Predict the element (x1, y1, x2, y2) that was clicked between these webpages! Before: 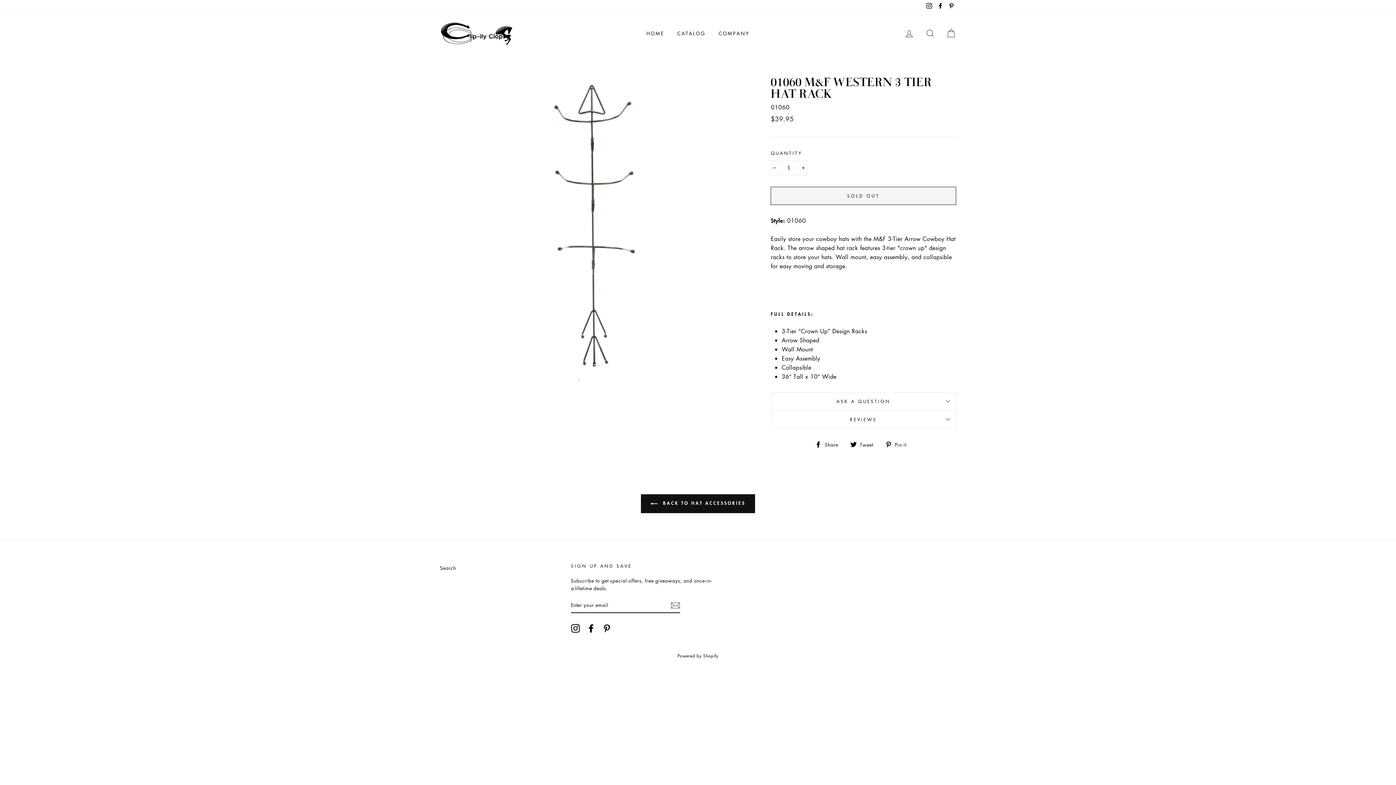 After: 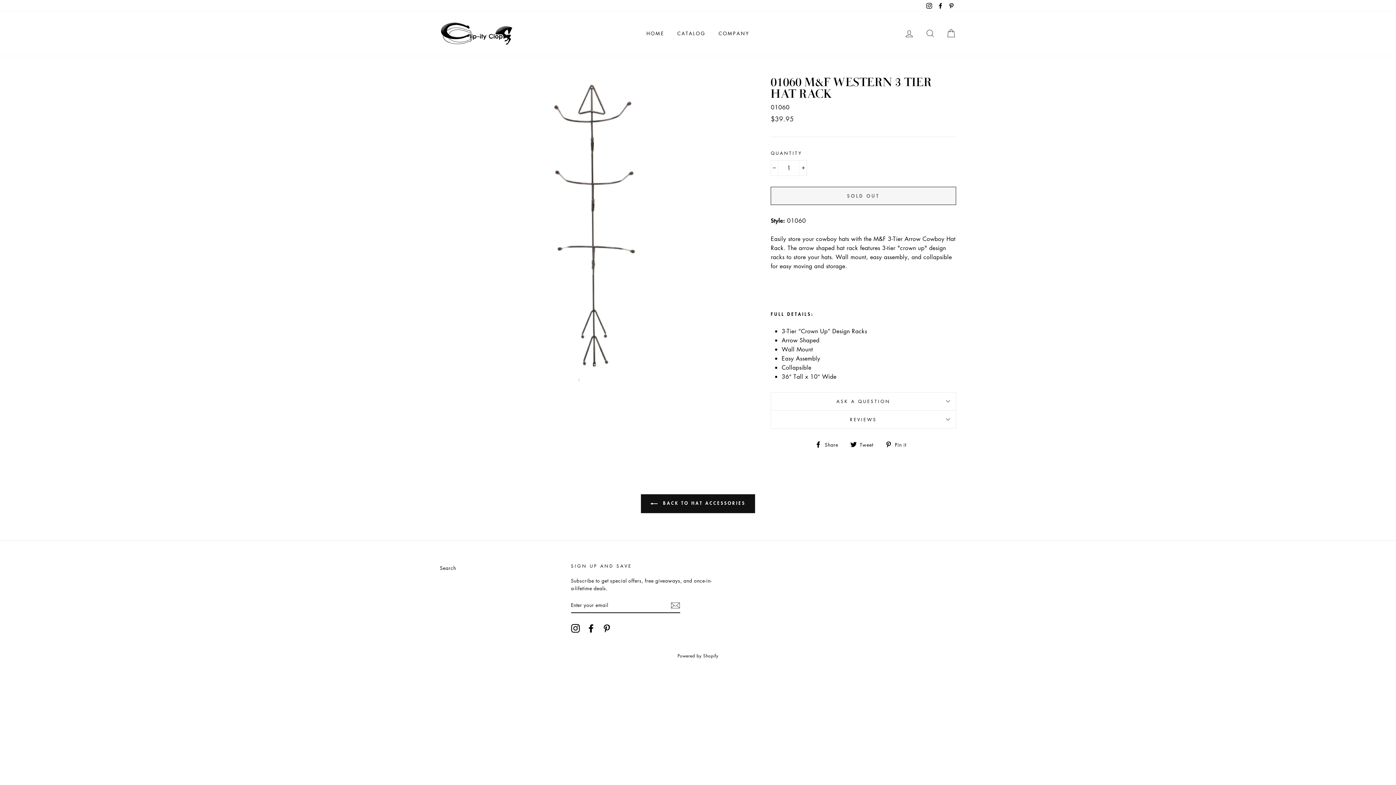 Action: label: Pinterest bbox: (602, 624, 611, 633)